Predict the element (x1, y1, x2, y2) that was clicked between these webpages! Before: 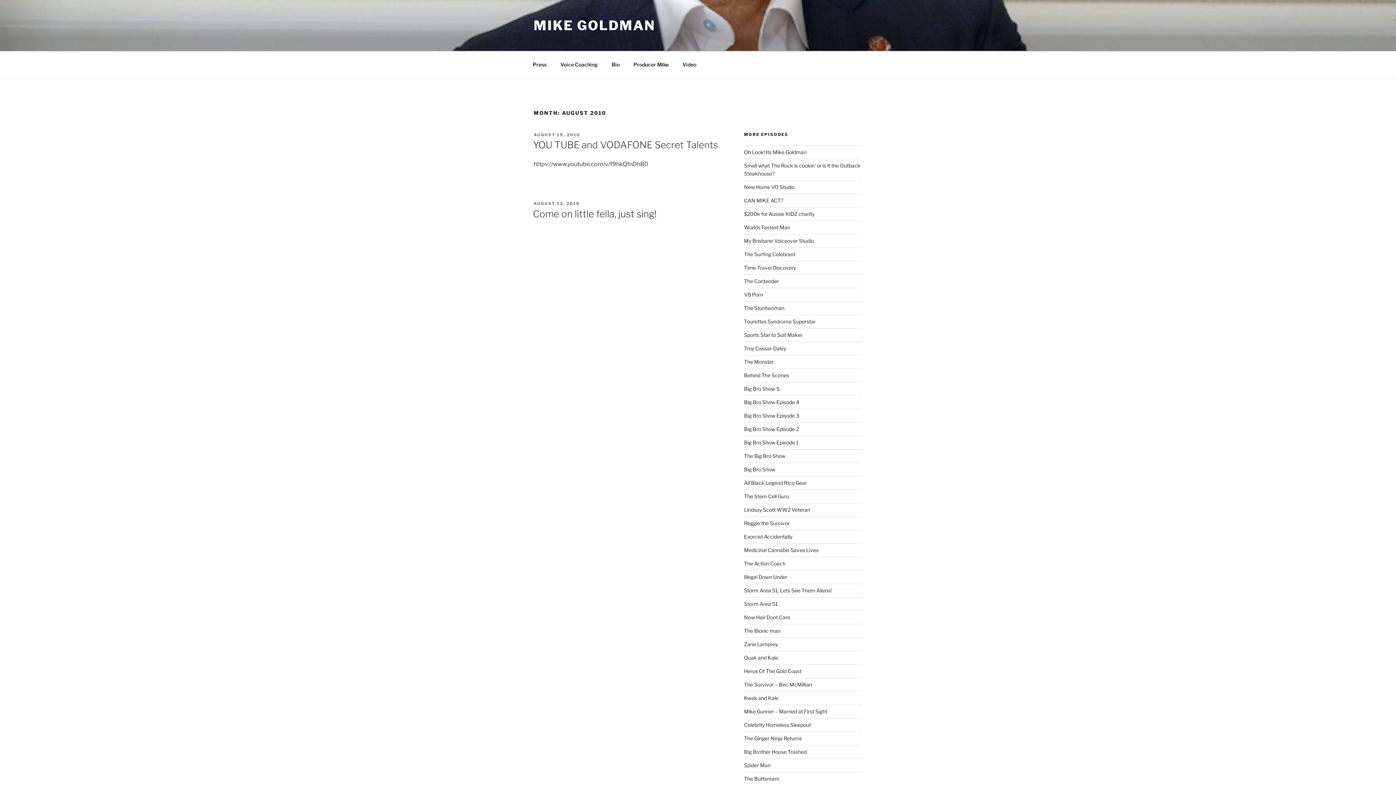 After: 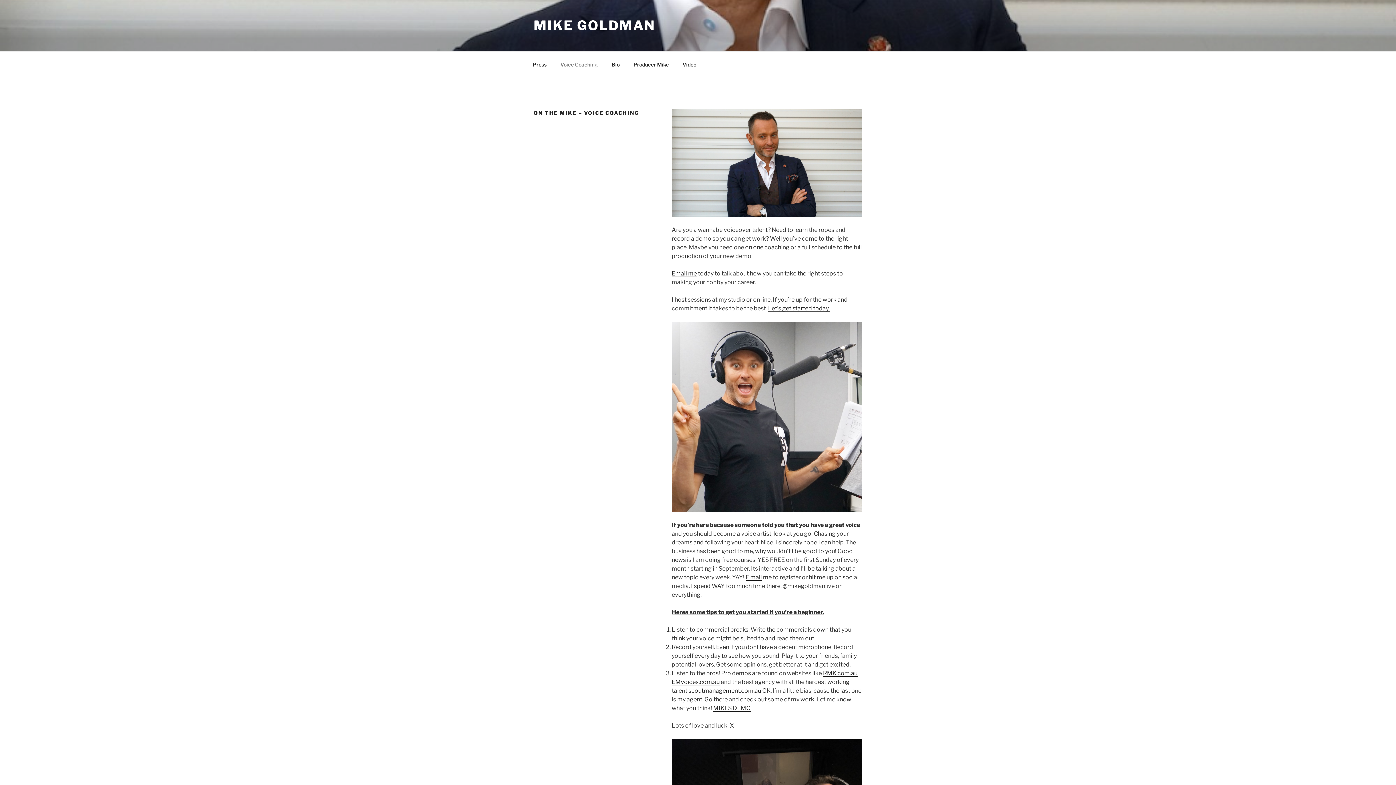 Action: bbox: (554, 55, 604, 73) label: Voice Coaching